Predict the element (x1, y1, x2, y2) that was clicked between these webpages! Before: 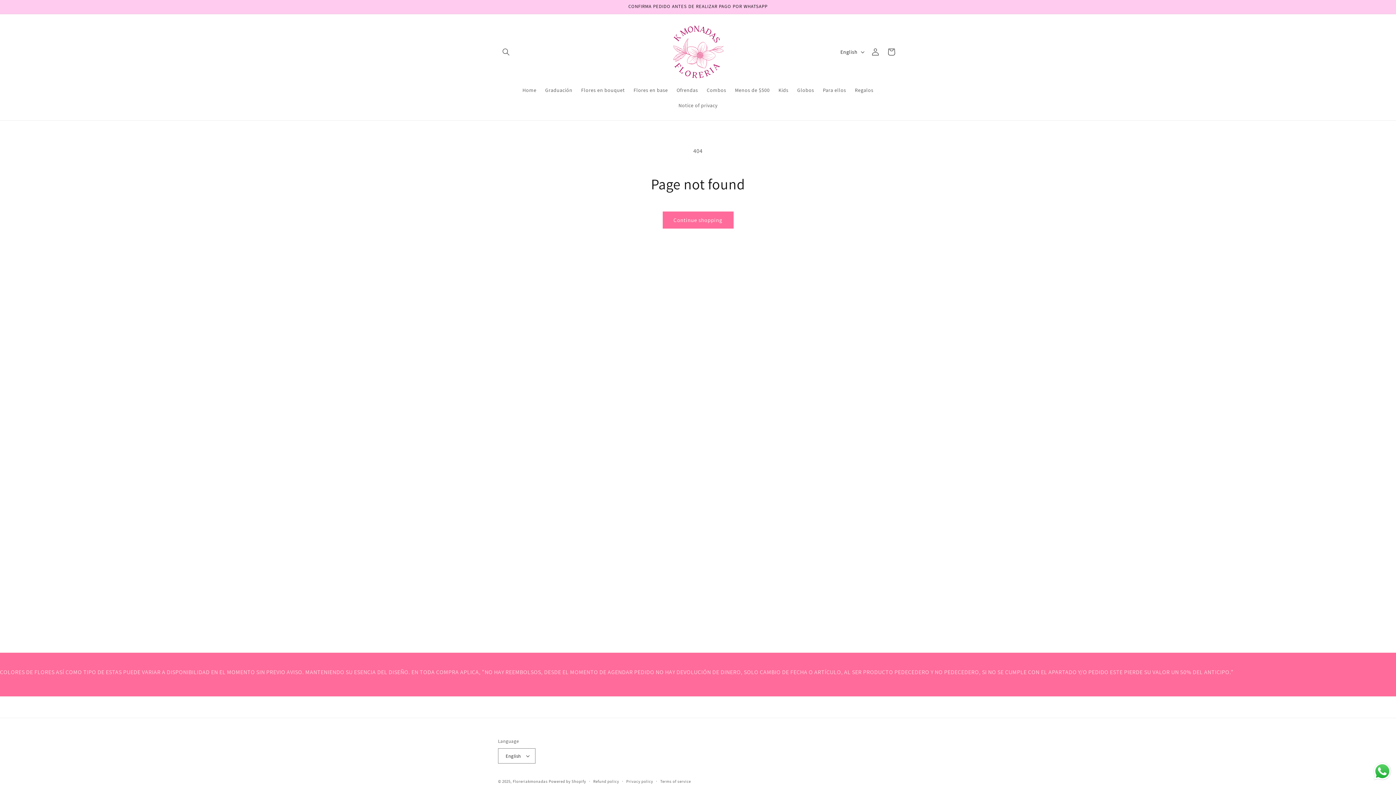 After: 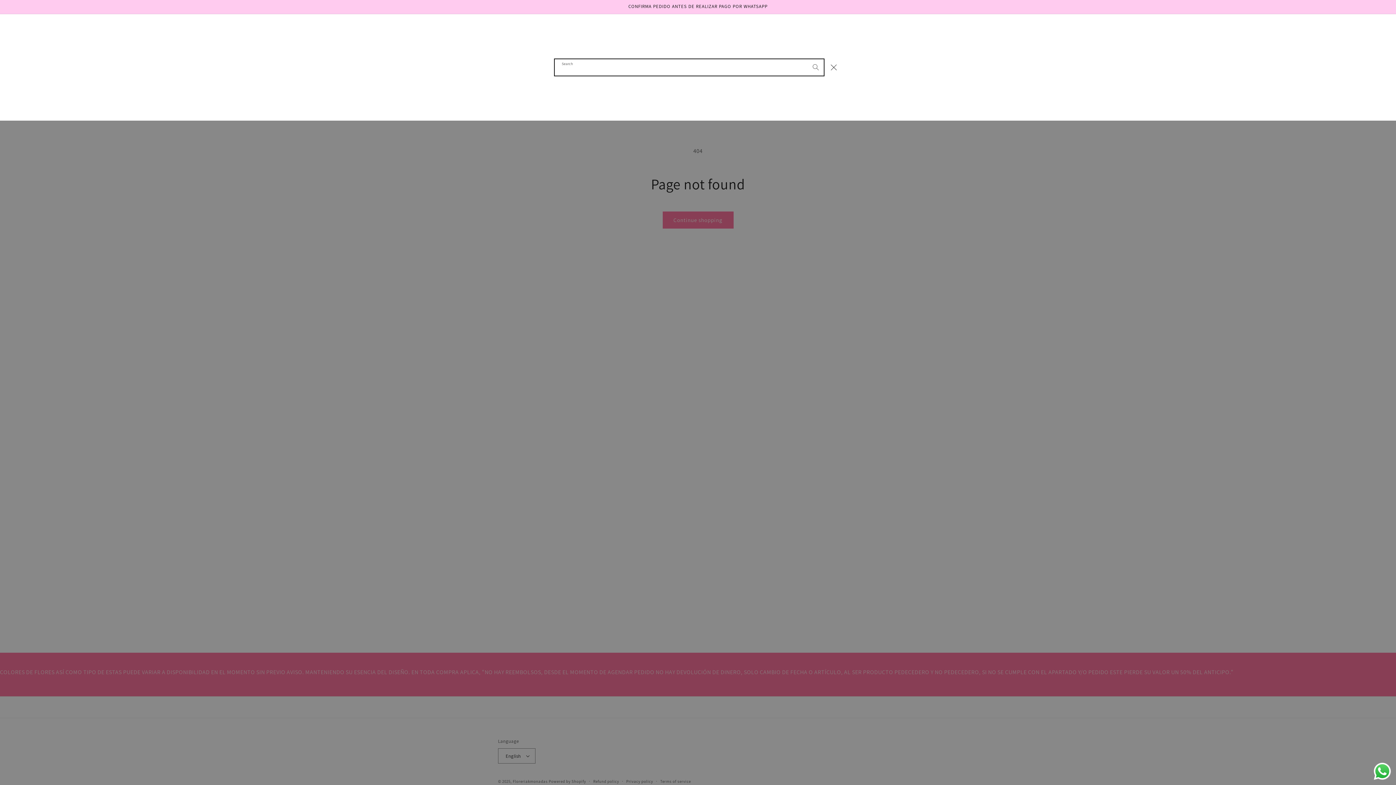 Action: bbox: (498, 44, 514, 60) label: Search